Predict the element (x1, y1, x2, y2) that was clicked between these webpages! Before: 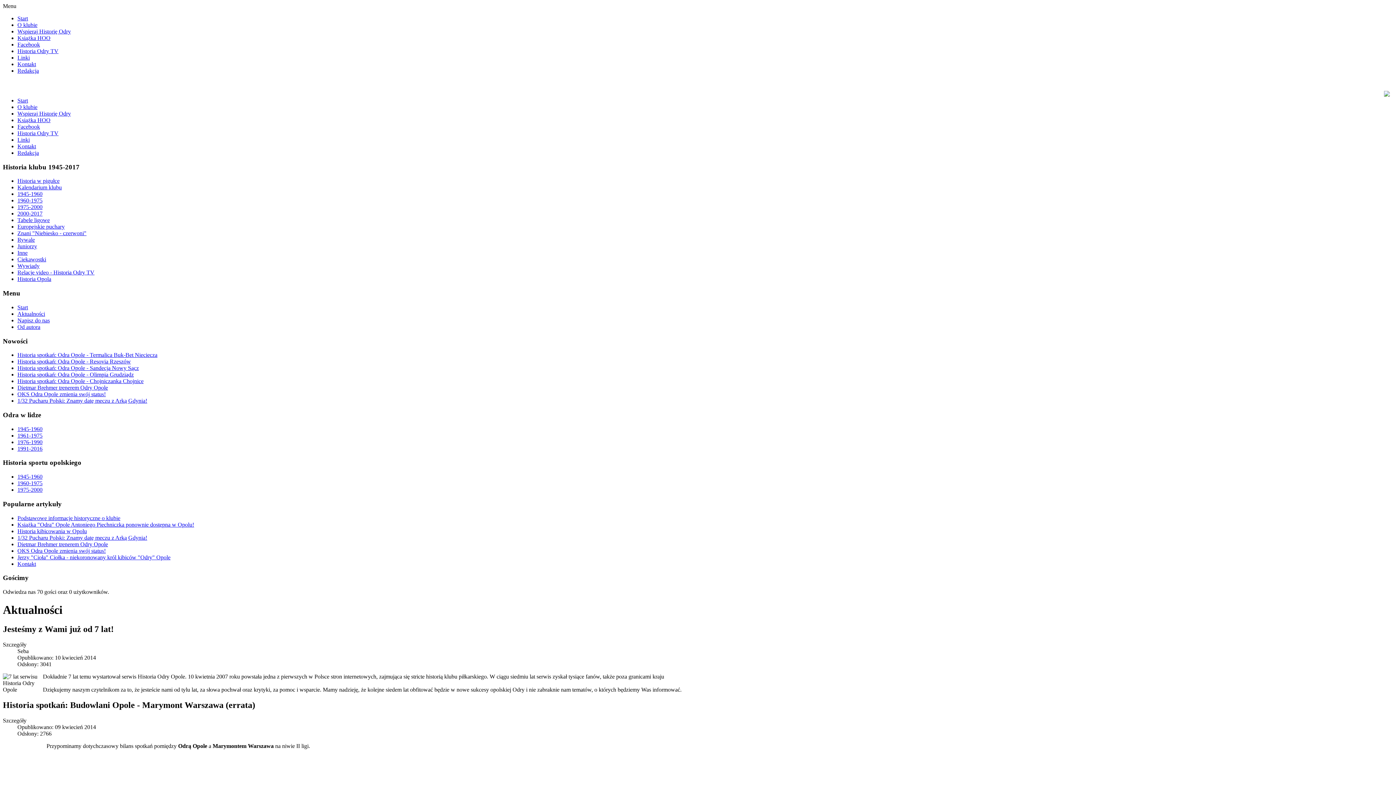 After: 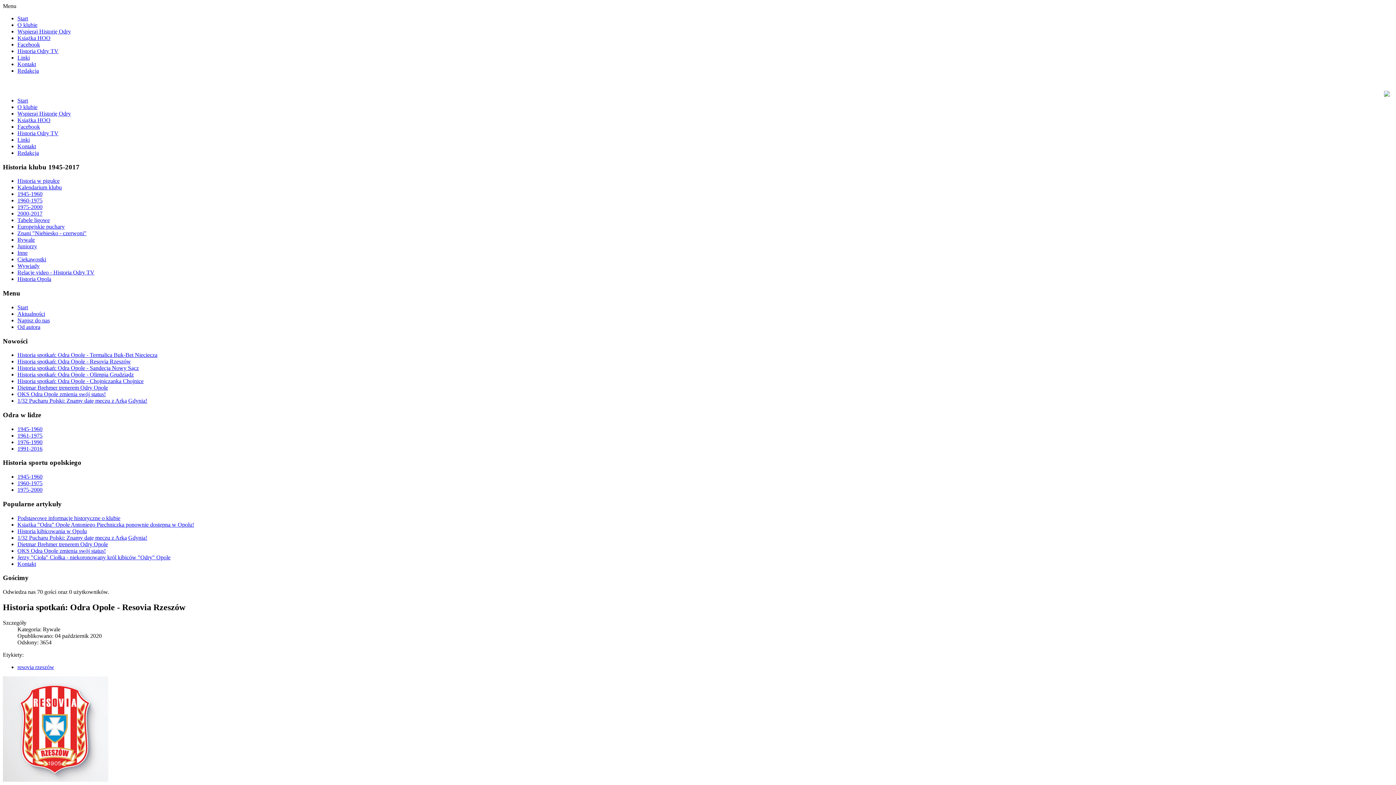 Action: label: Historia spotkań: Odra Opole - Resovia Rzeszów bbox: (17, 358, 130, 364)